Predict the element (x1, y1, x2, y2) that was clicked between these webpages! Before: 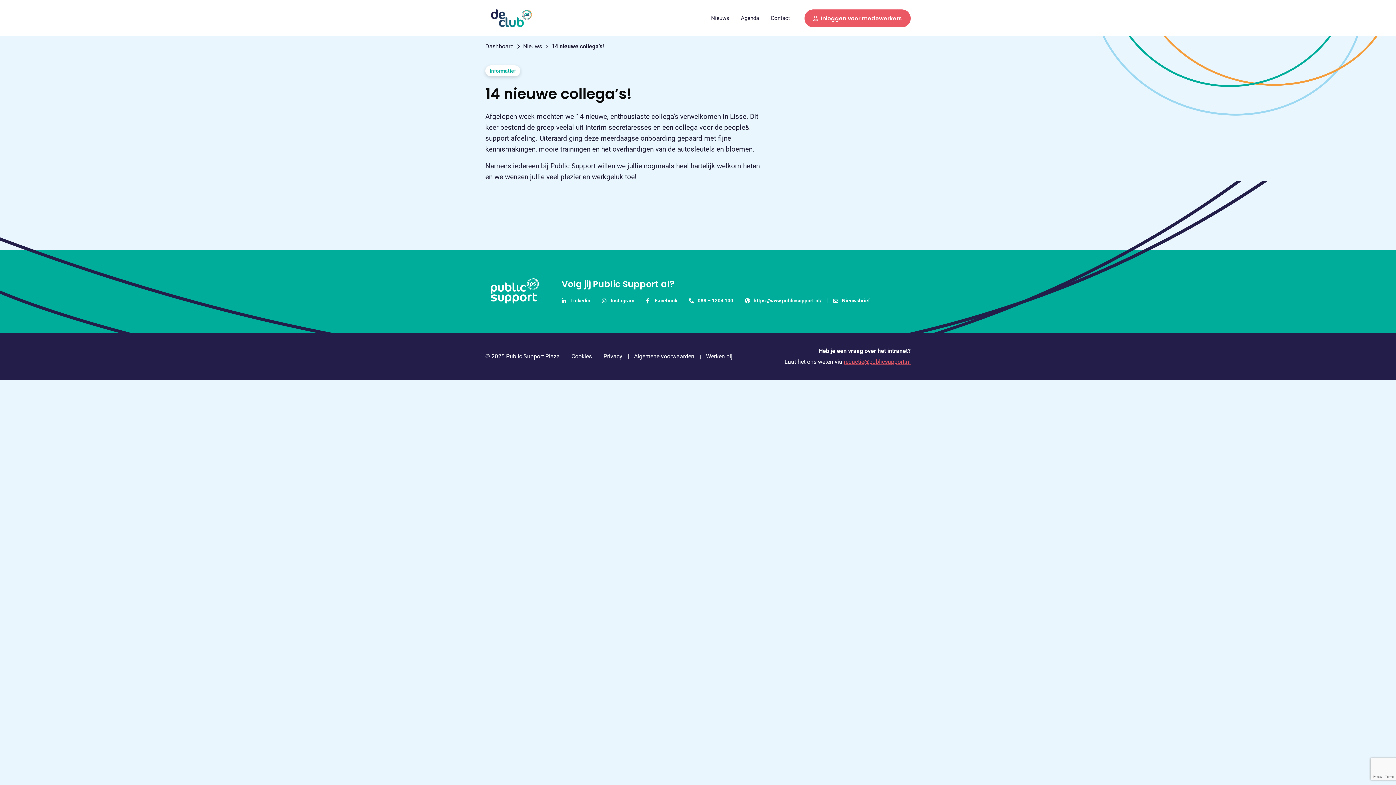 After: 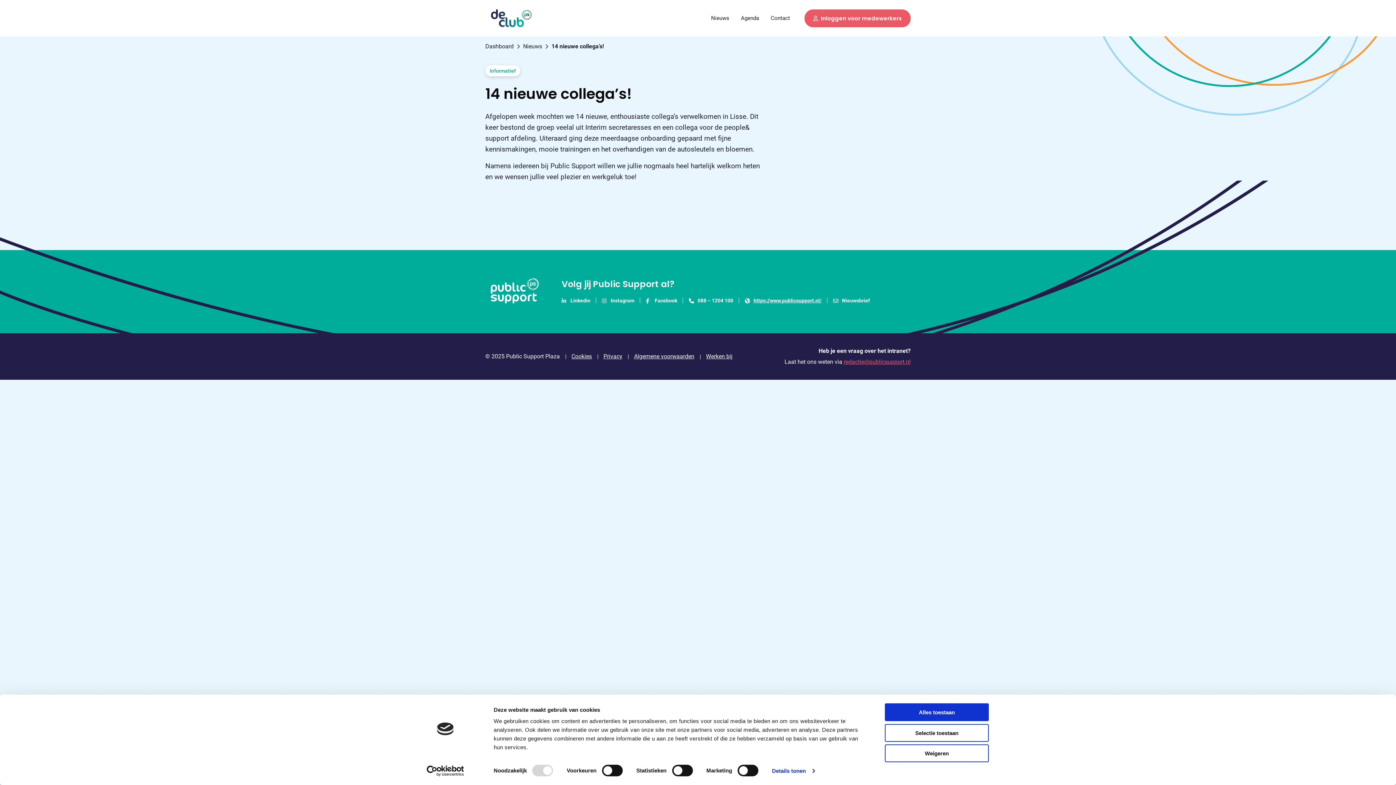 Action: label: https://www.publicsupport.nl/
https://www.publicsupport.nl/ bbox: (745, 297, 821, 303)